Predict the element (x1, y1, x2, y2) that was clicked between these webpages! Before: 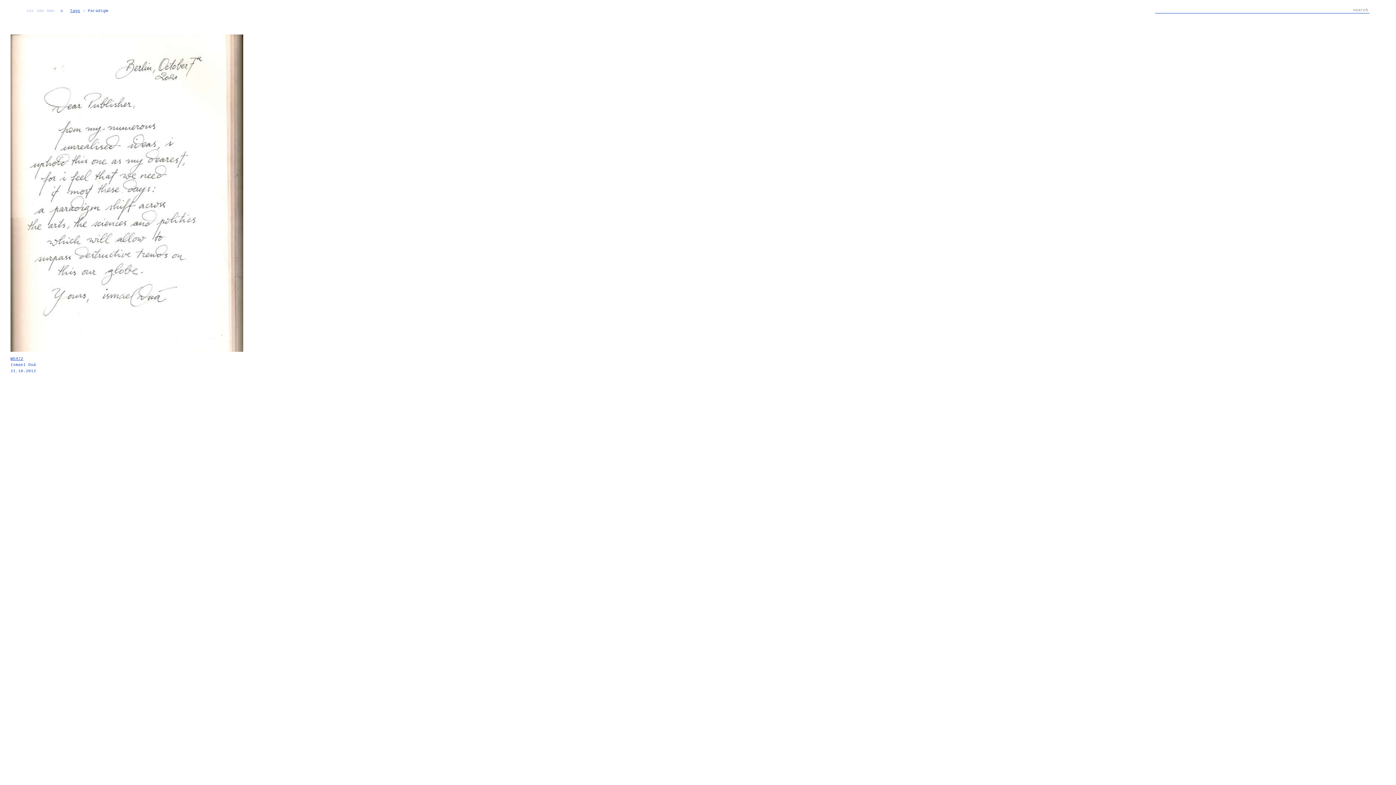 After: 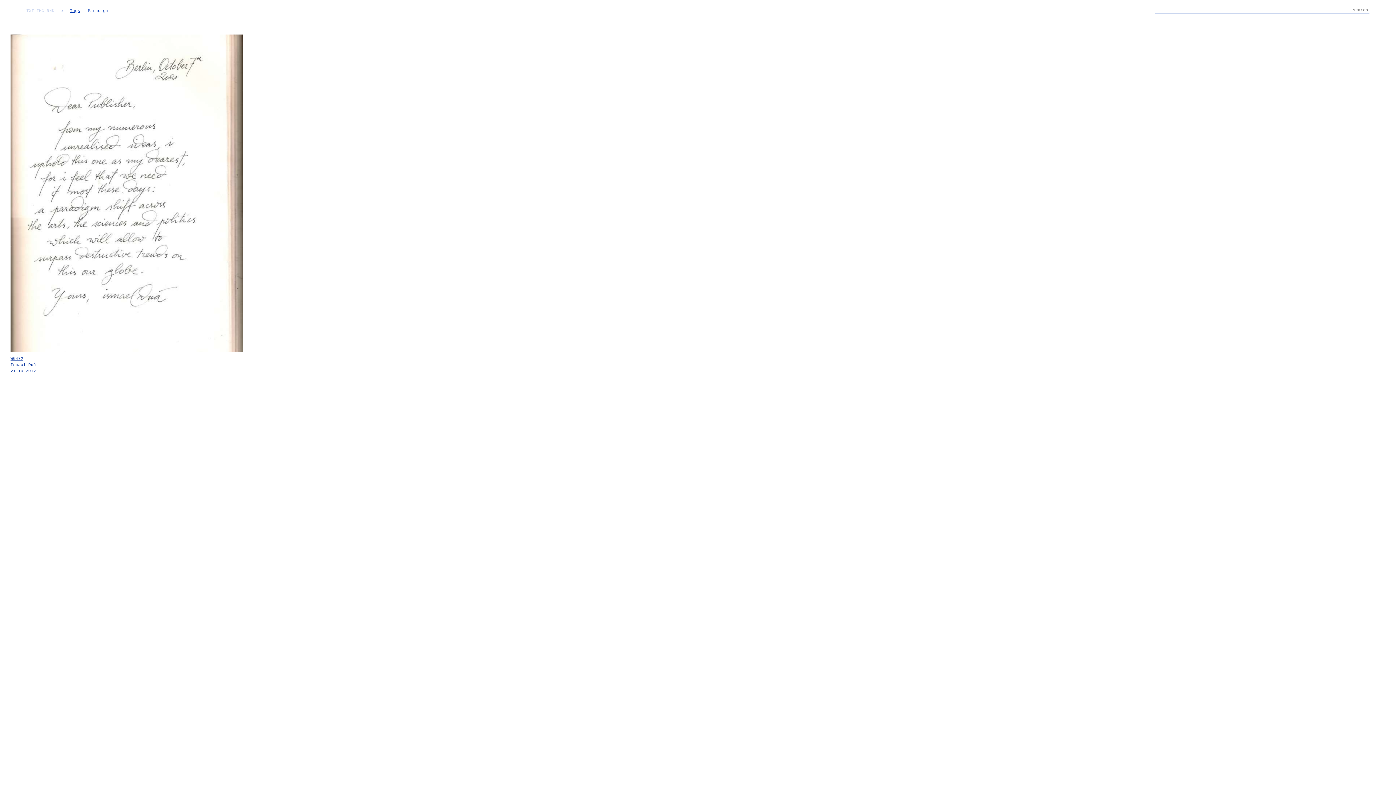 Action: label: W5472
Ismael Duá
21.10.2012 bbox: (10, 356, 35, 373)